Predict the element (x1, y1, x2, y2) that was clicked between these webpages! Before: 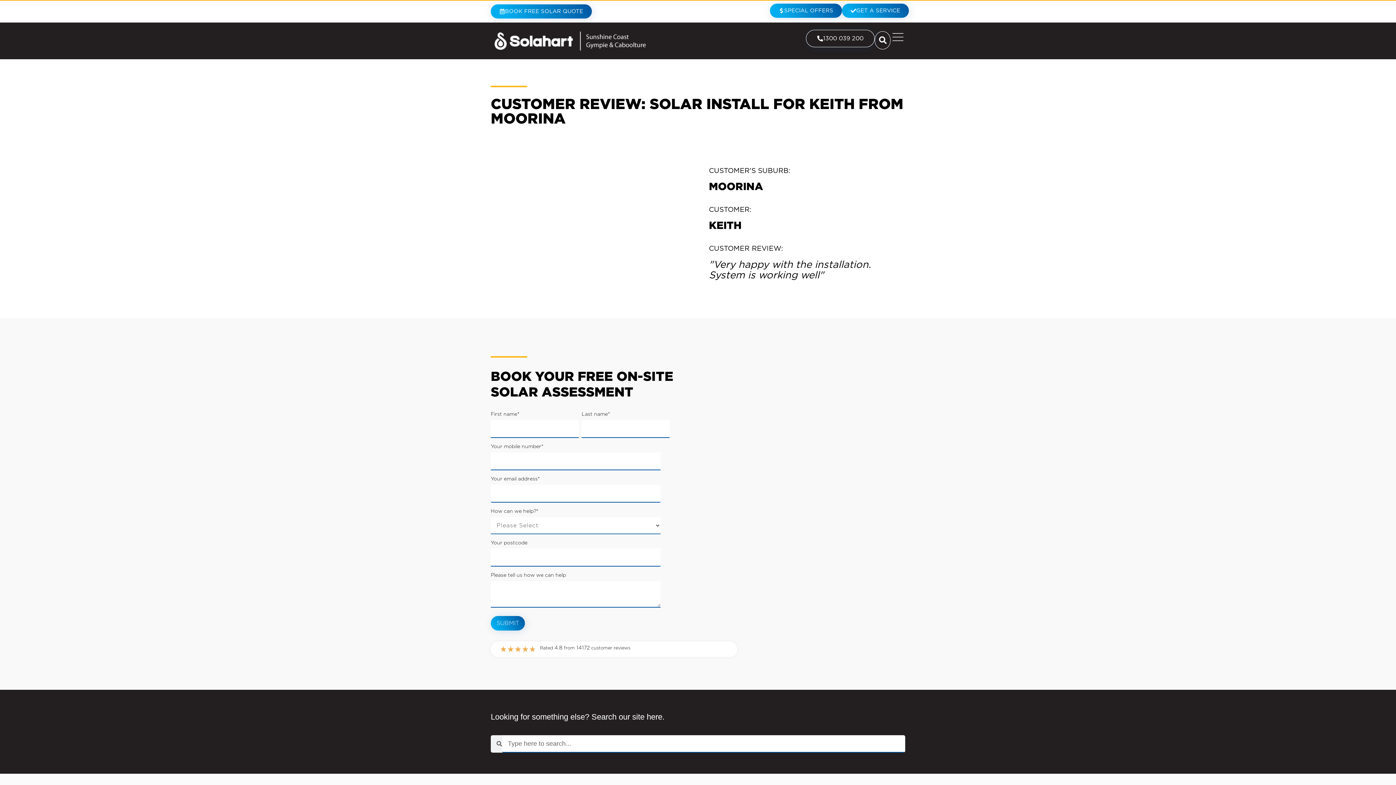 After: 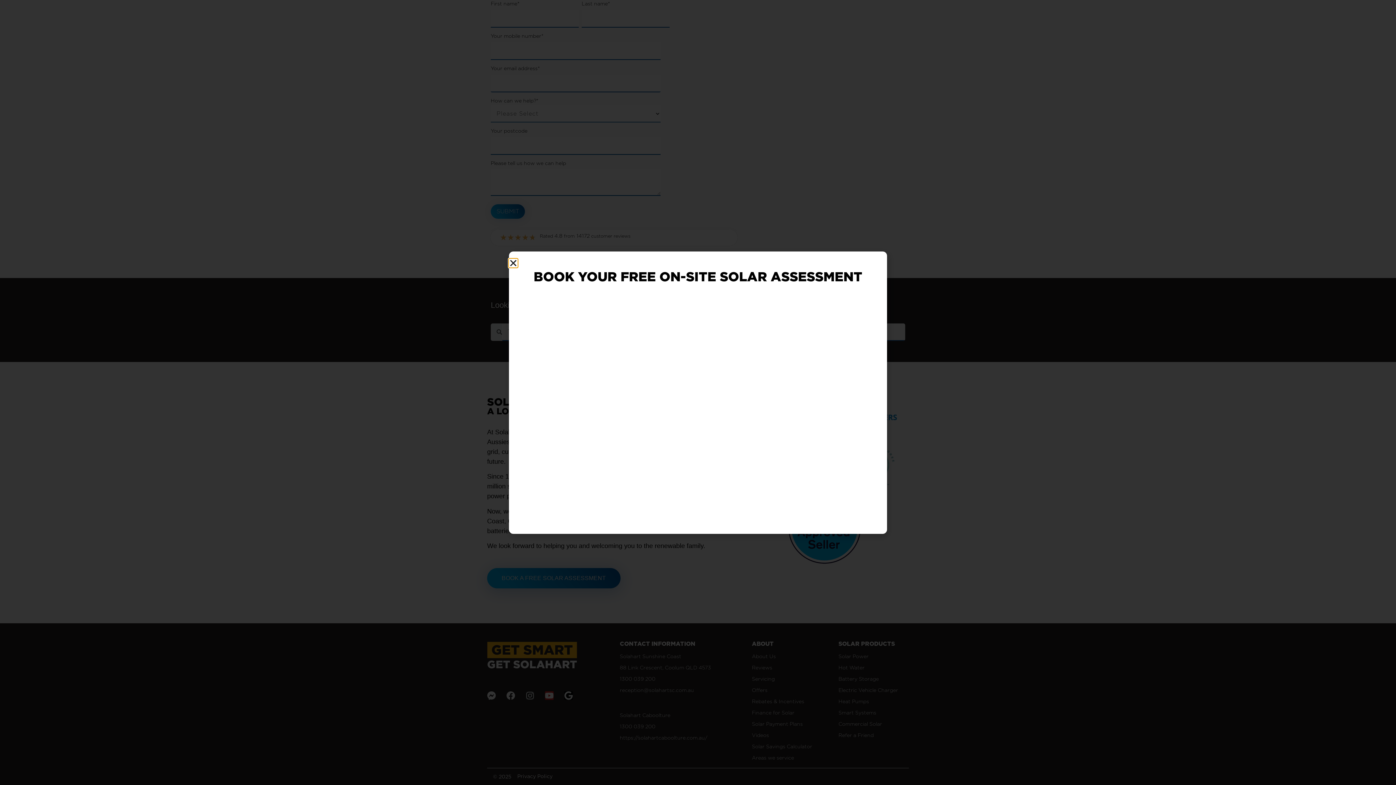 Action: bbox: (490, 4, 592, 18) label: BOOK FREE SOLAR QUOTE